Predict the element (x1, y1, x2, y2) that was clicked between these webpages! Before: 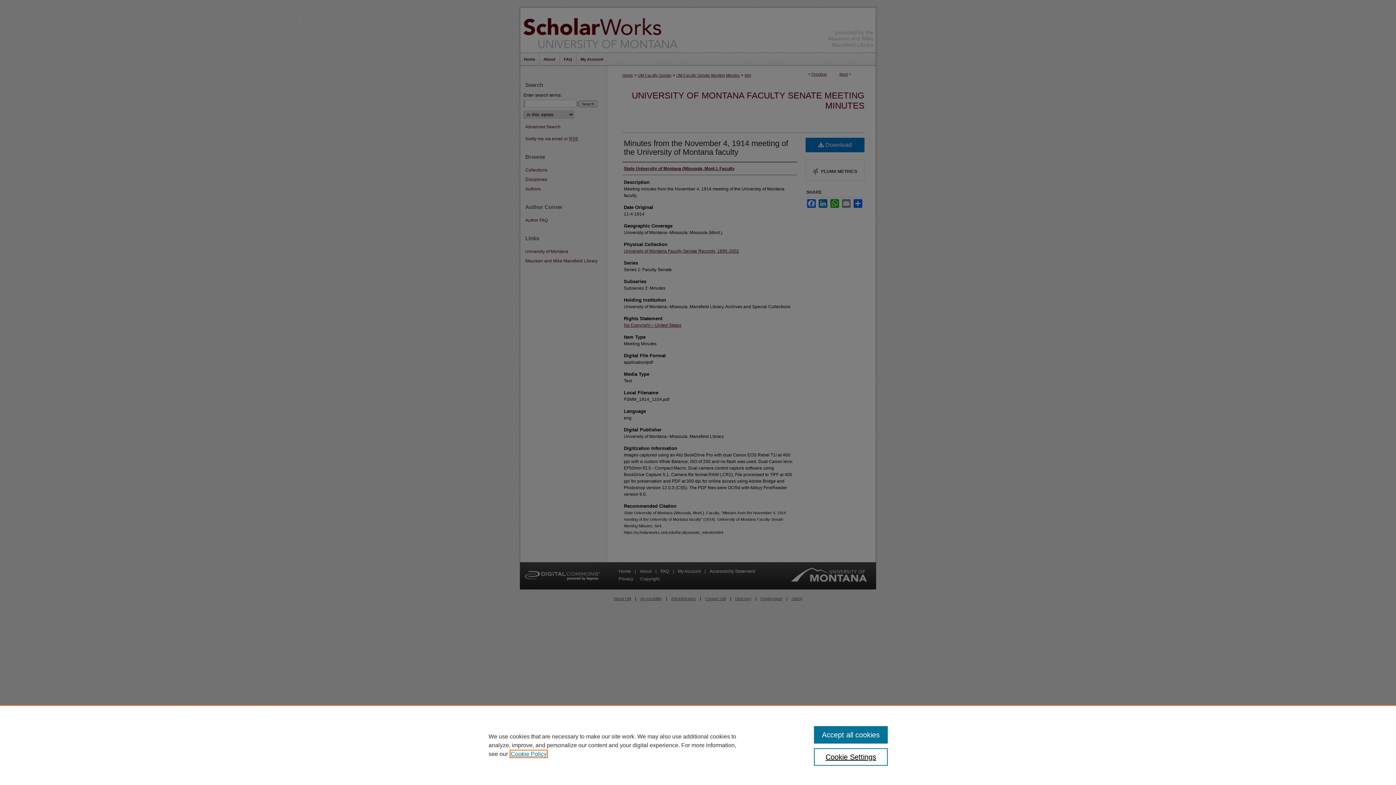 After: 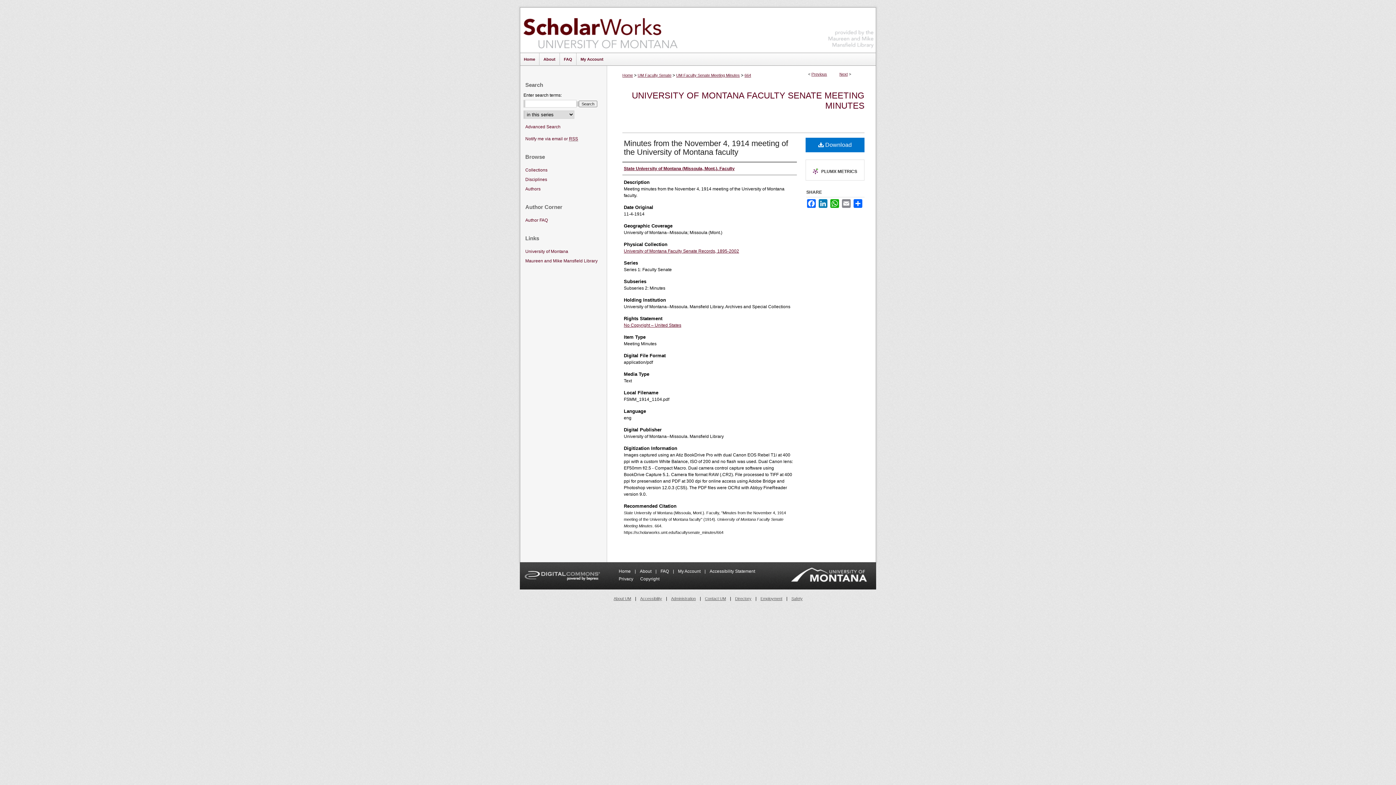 Action: label: Accept all cookies bbox: (814, 726, 887, 744)